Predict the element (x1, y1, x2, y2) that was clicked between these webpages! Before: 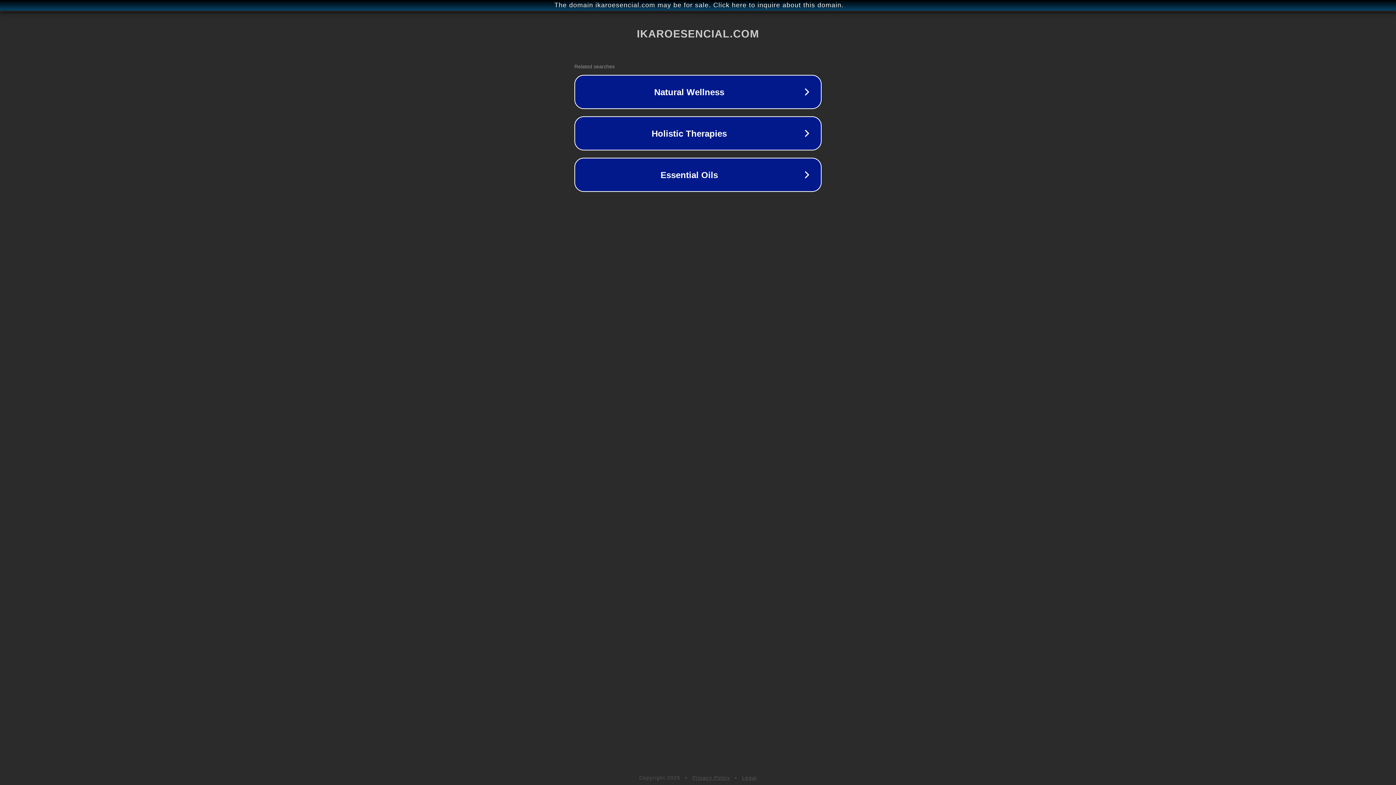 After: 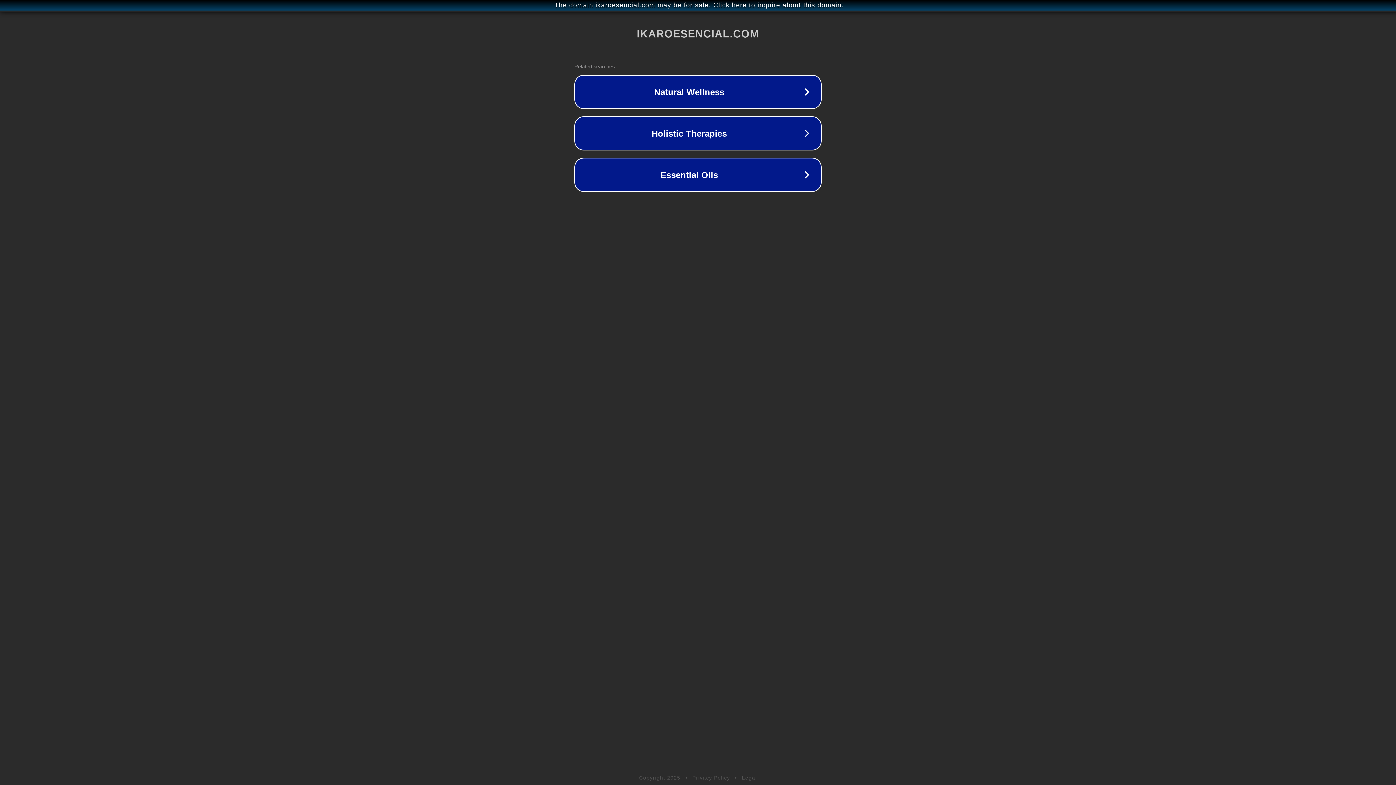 Action: label: Legal bbox: (742, 775, 757, 781)